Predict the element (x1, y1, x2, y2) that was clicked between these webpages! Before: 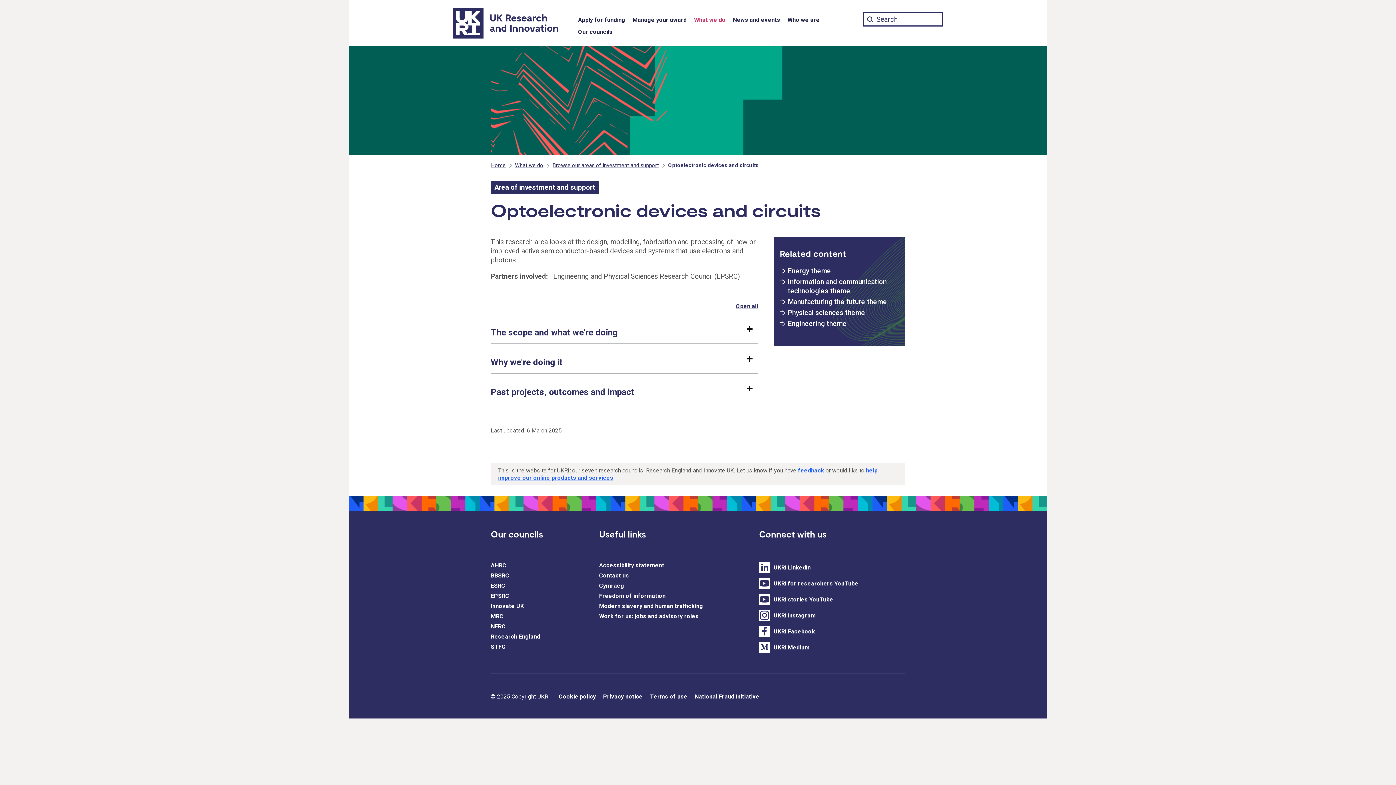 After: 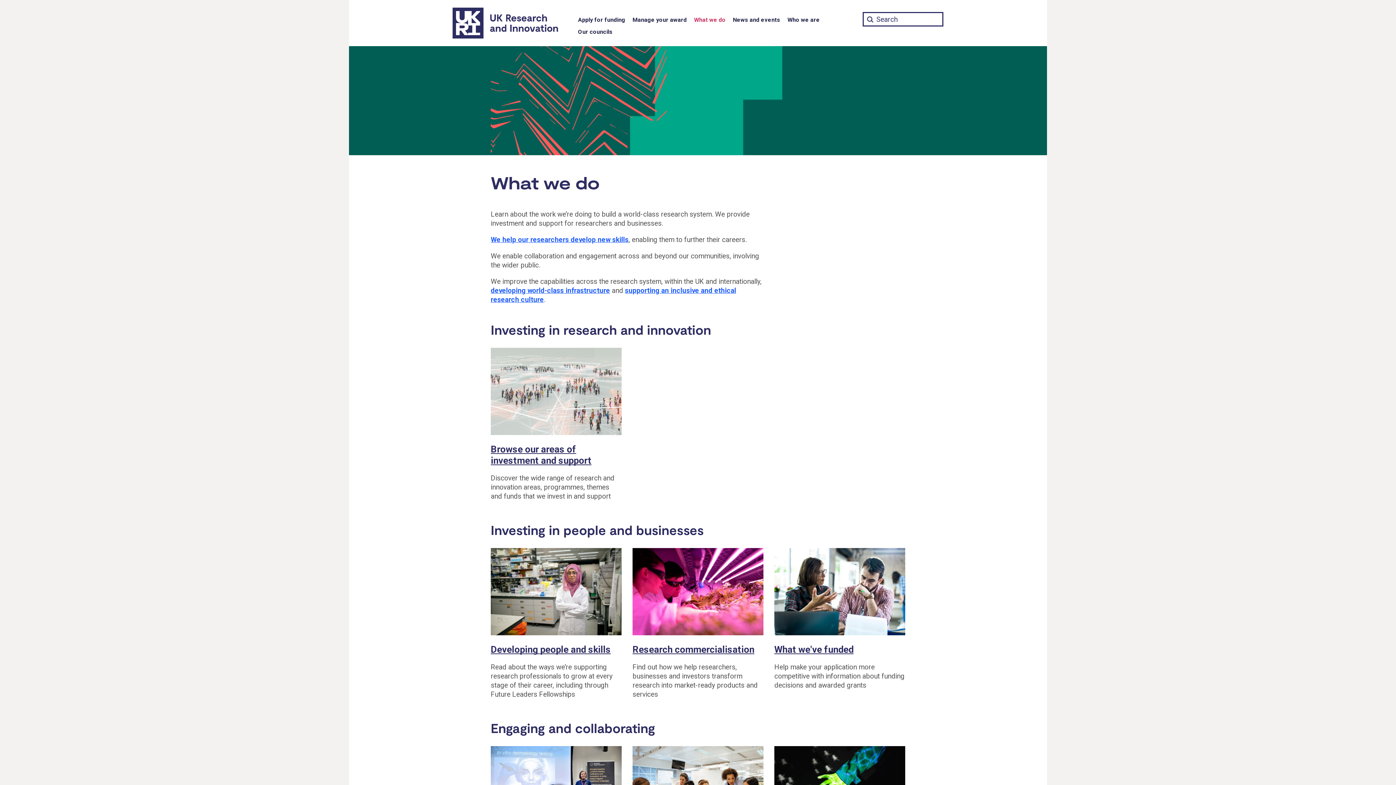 Action: label: What we do bbox: (515, 162, 543, 168)